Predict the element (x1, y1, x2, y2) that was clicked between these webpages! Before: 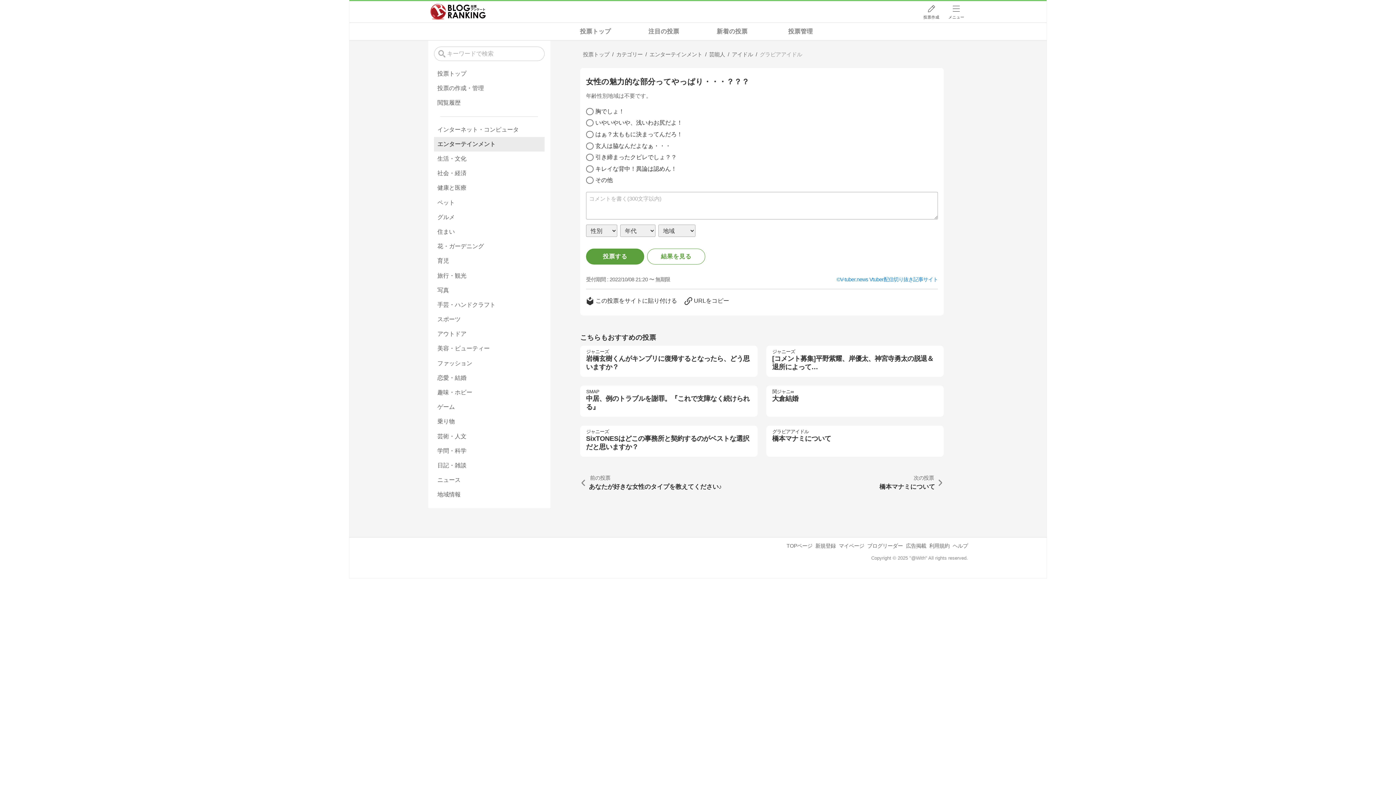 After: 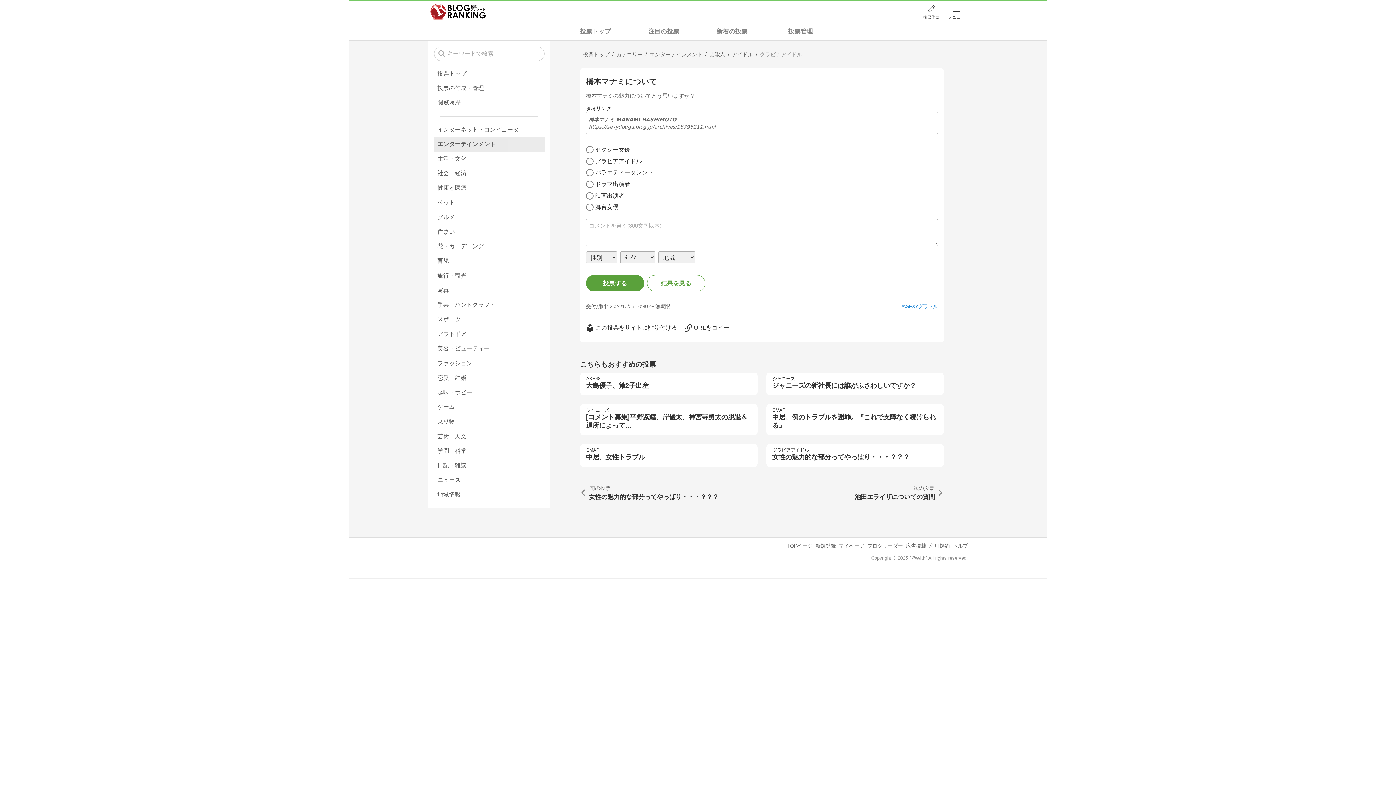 Action: label: 次の投票
橋本マナミについて bbox: (769, 474, 944, 491)